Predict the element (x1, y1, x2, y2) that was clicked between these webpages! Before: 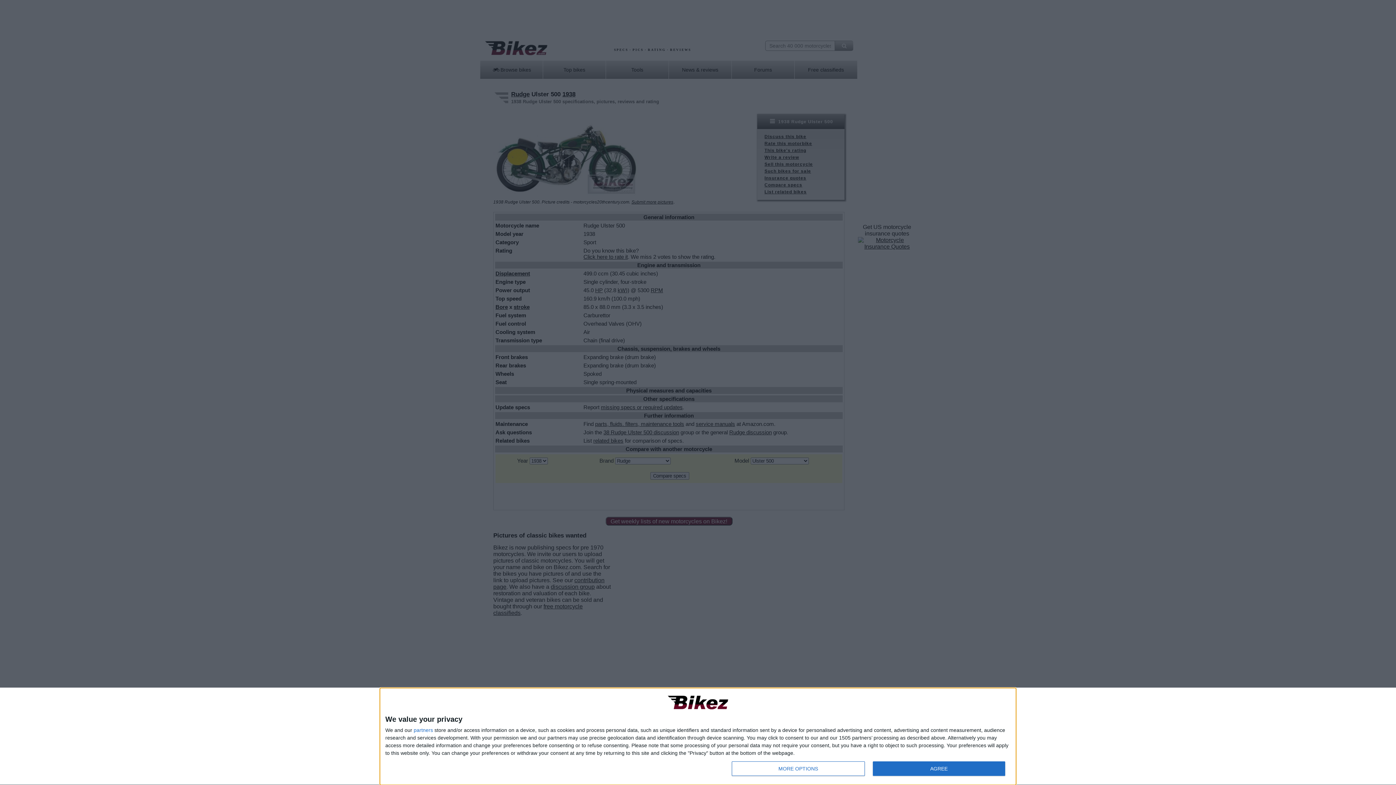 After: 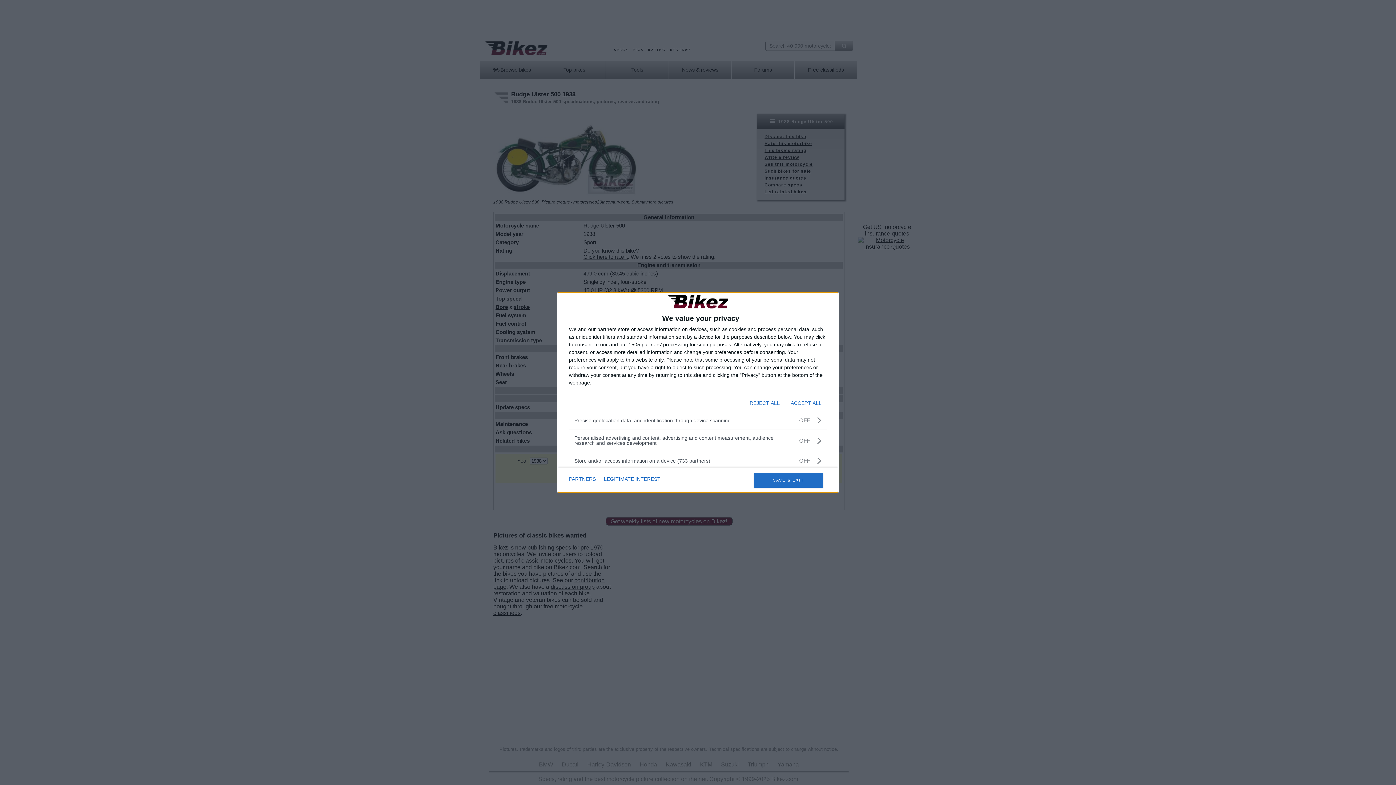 Action: bbox: (732, 761, 864, 776) label: MORE OPTIONS